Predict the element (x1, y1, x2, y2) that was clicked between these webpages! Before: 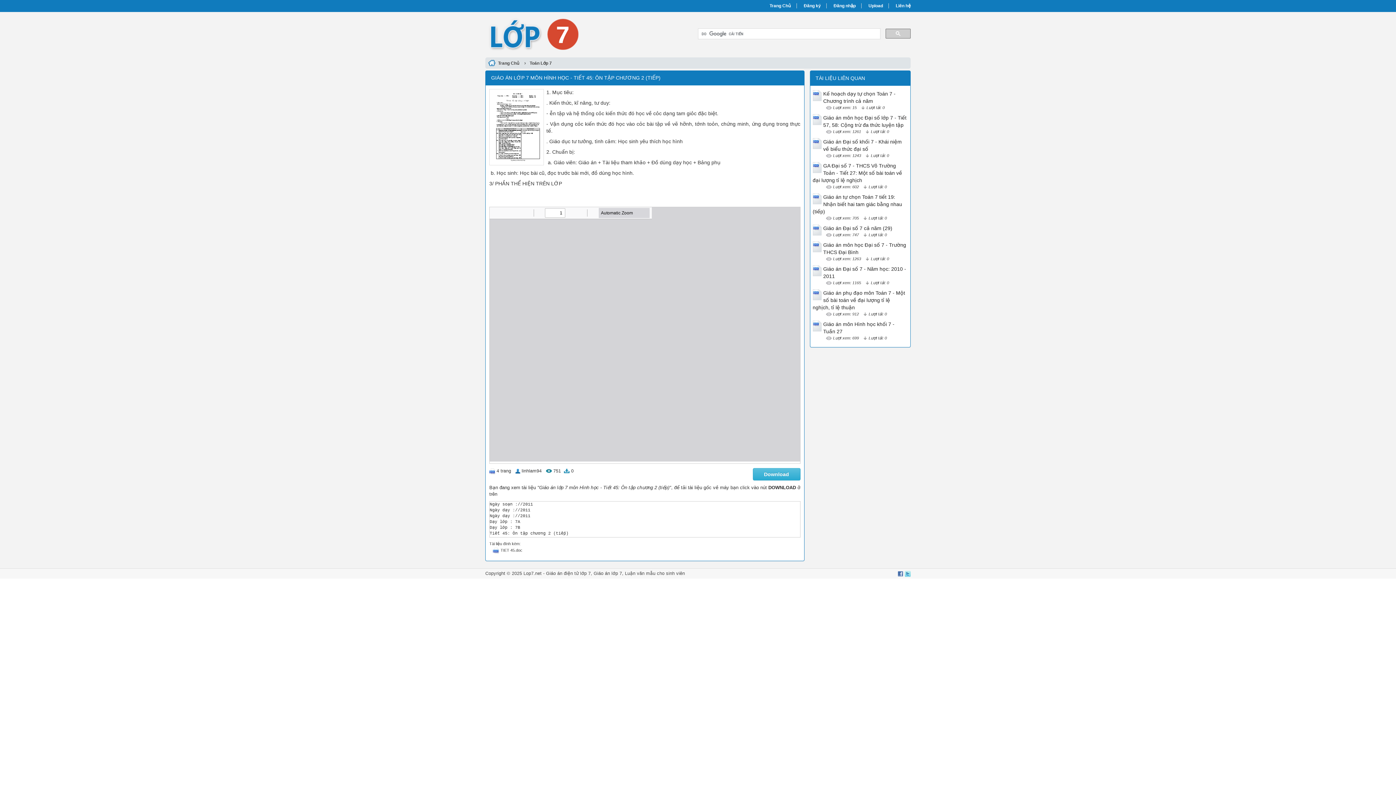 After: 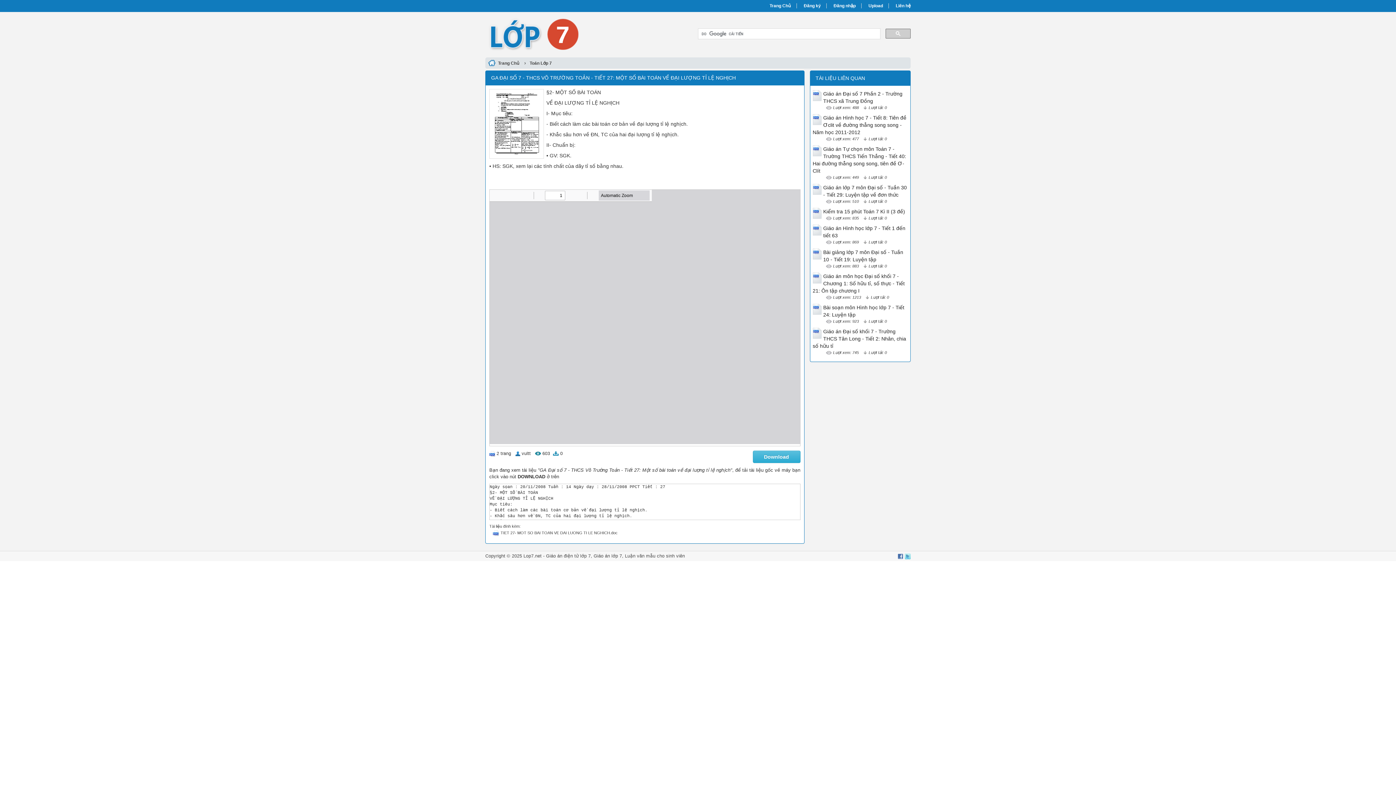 Action: label: GA Đại số 7 - THCS Võ Trường Toản - Tiết 27: Một số bài toán về đại lượng tỉ lệ nghịch bbox: (812, 162, 902, 183)